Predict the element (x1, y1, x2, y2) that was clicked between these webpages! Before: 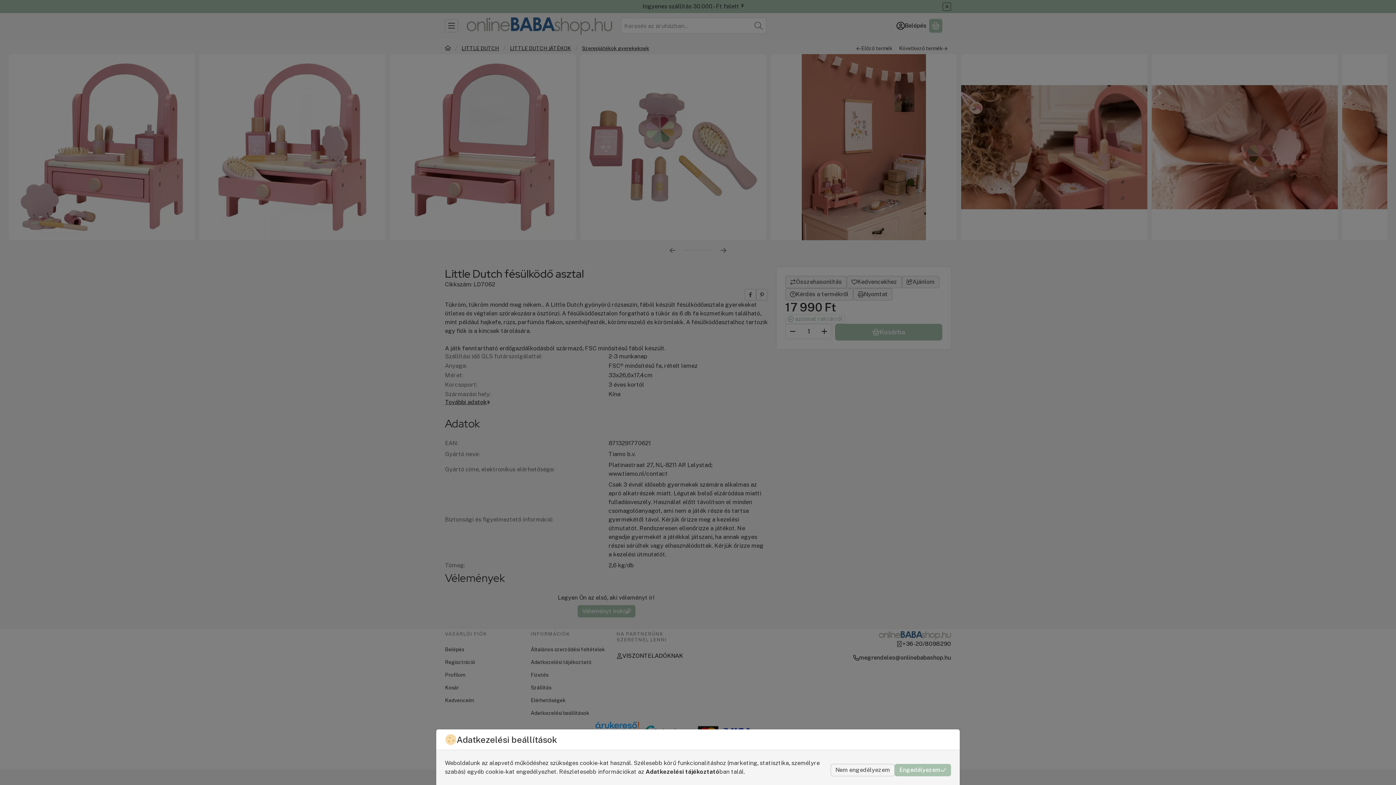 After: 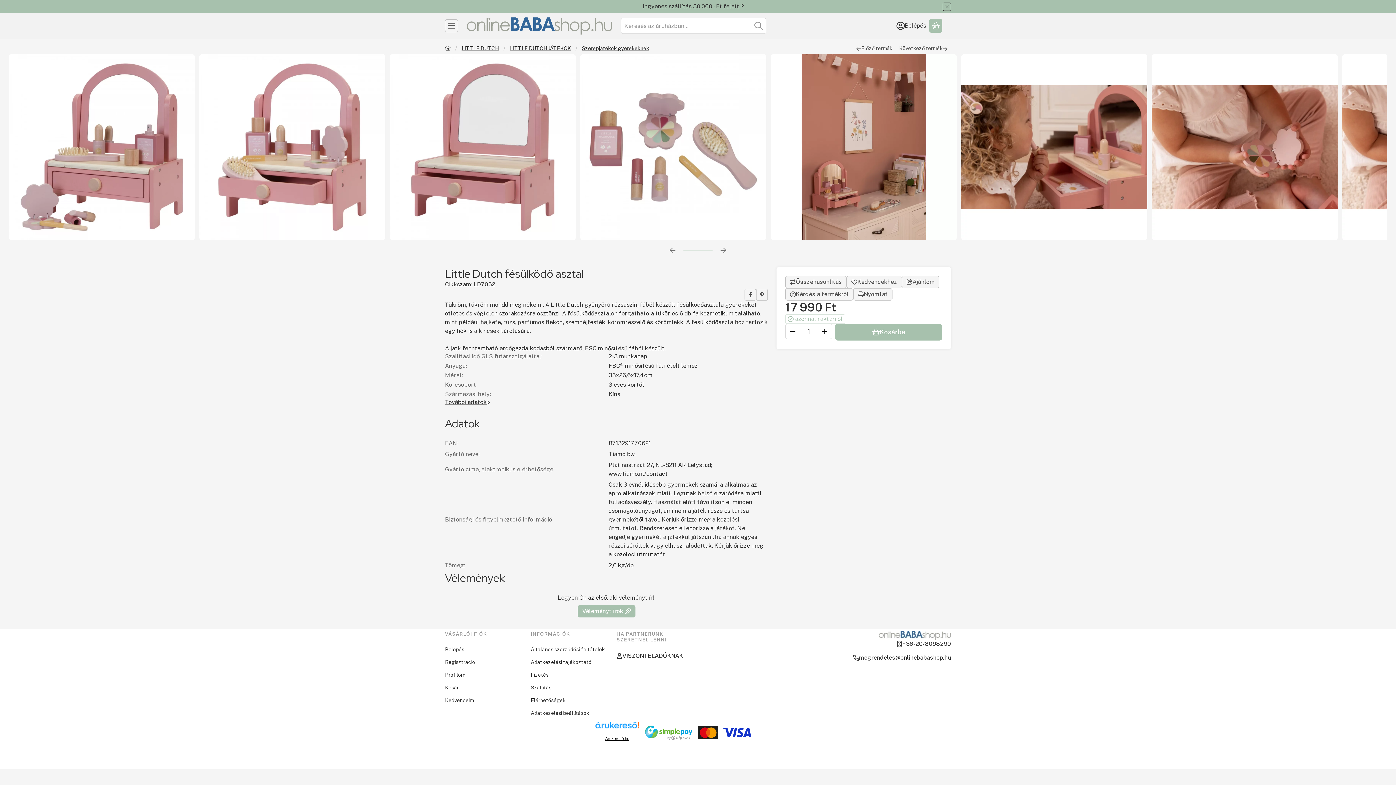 Action: label: Engedélyezem bbox: (894, 764, 951, 776)